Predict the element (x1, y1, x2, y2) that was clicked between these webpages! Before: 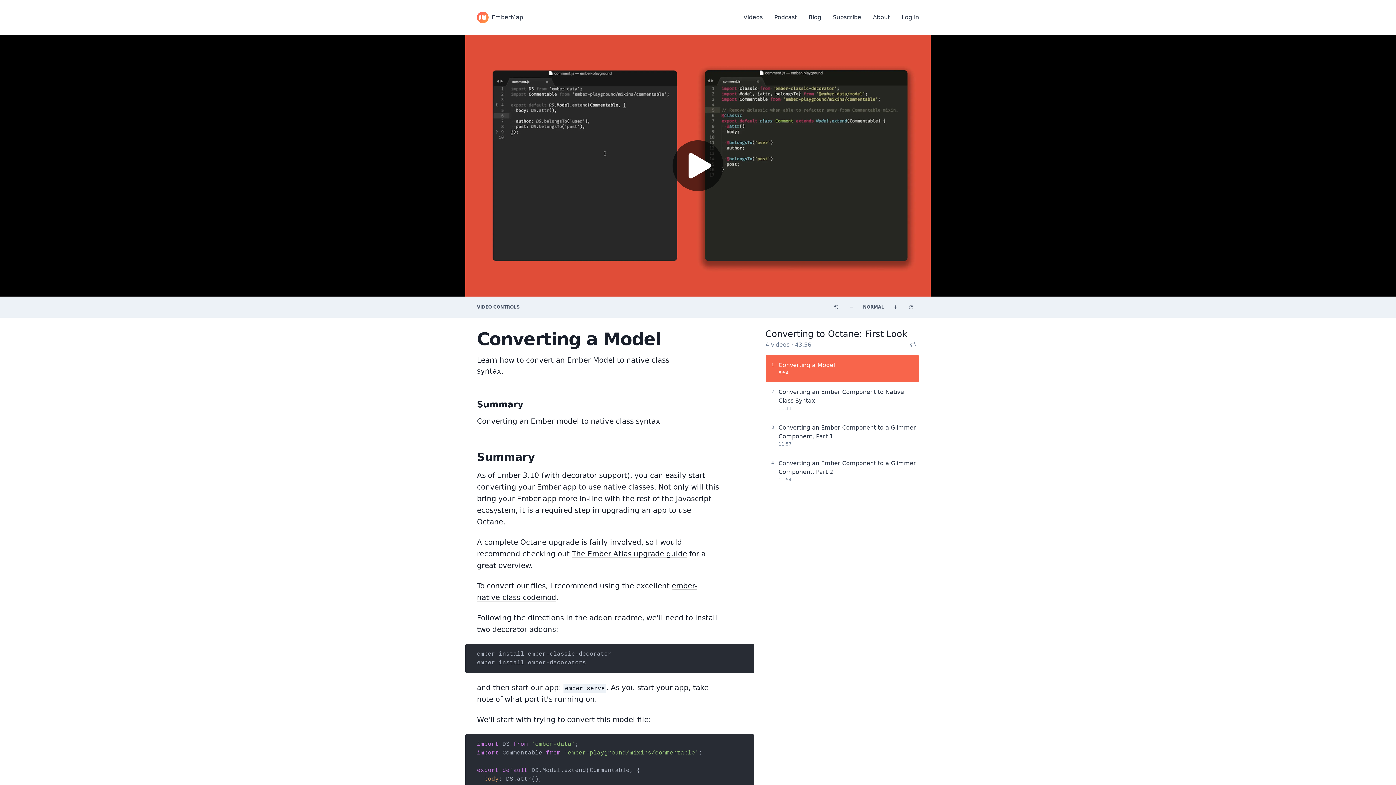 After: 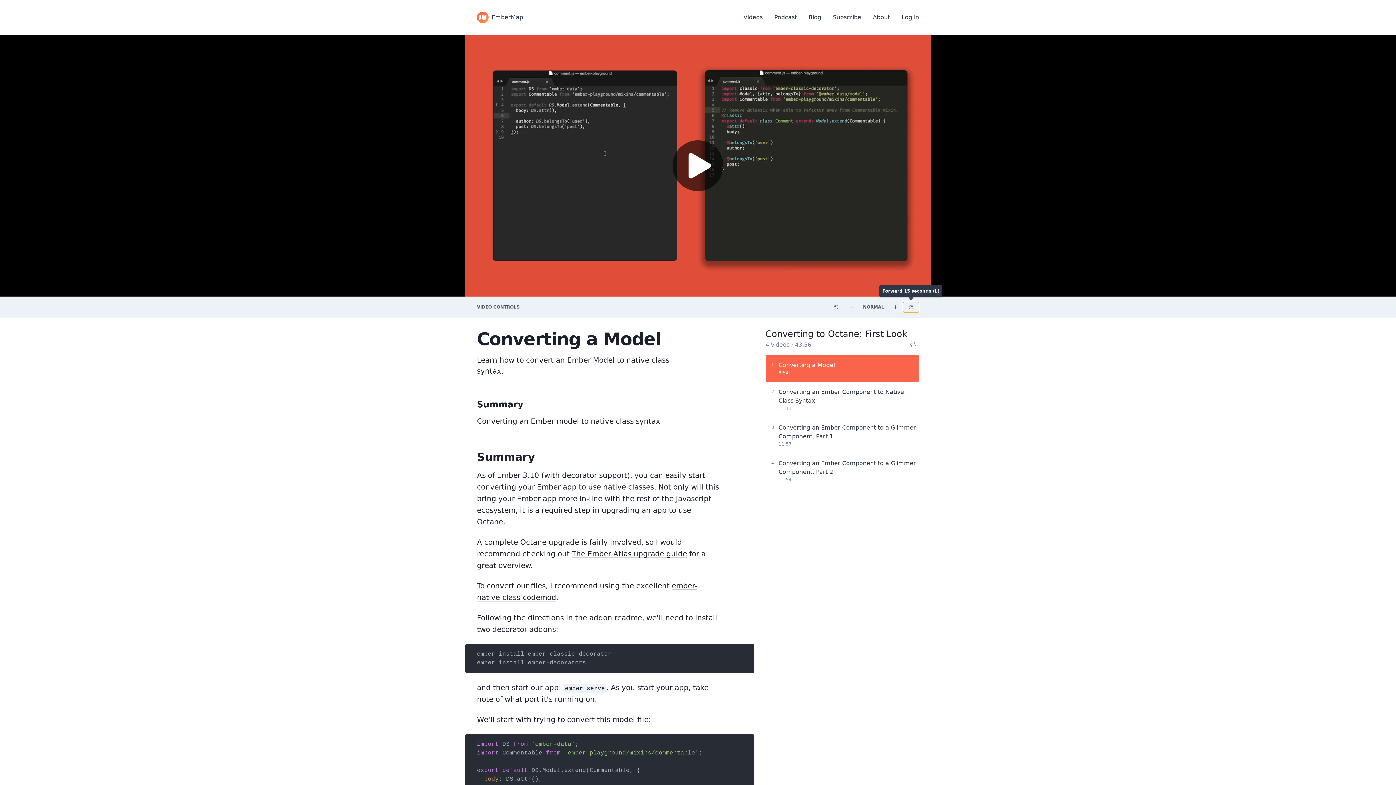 Action: bbox: (903, 302, 919, 312)